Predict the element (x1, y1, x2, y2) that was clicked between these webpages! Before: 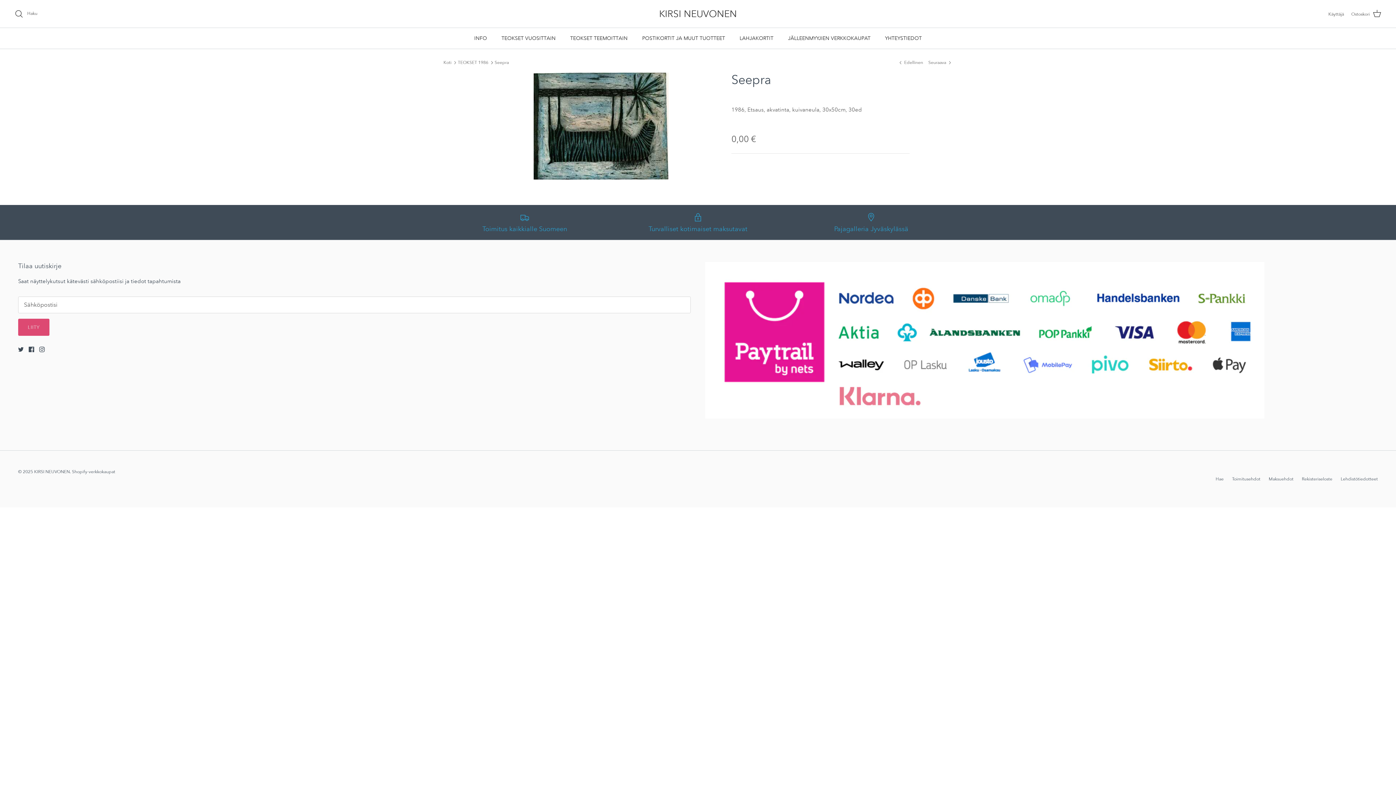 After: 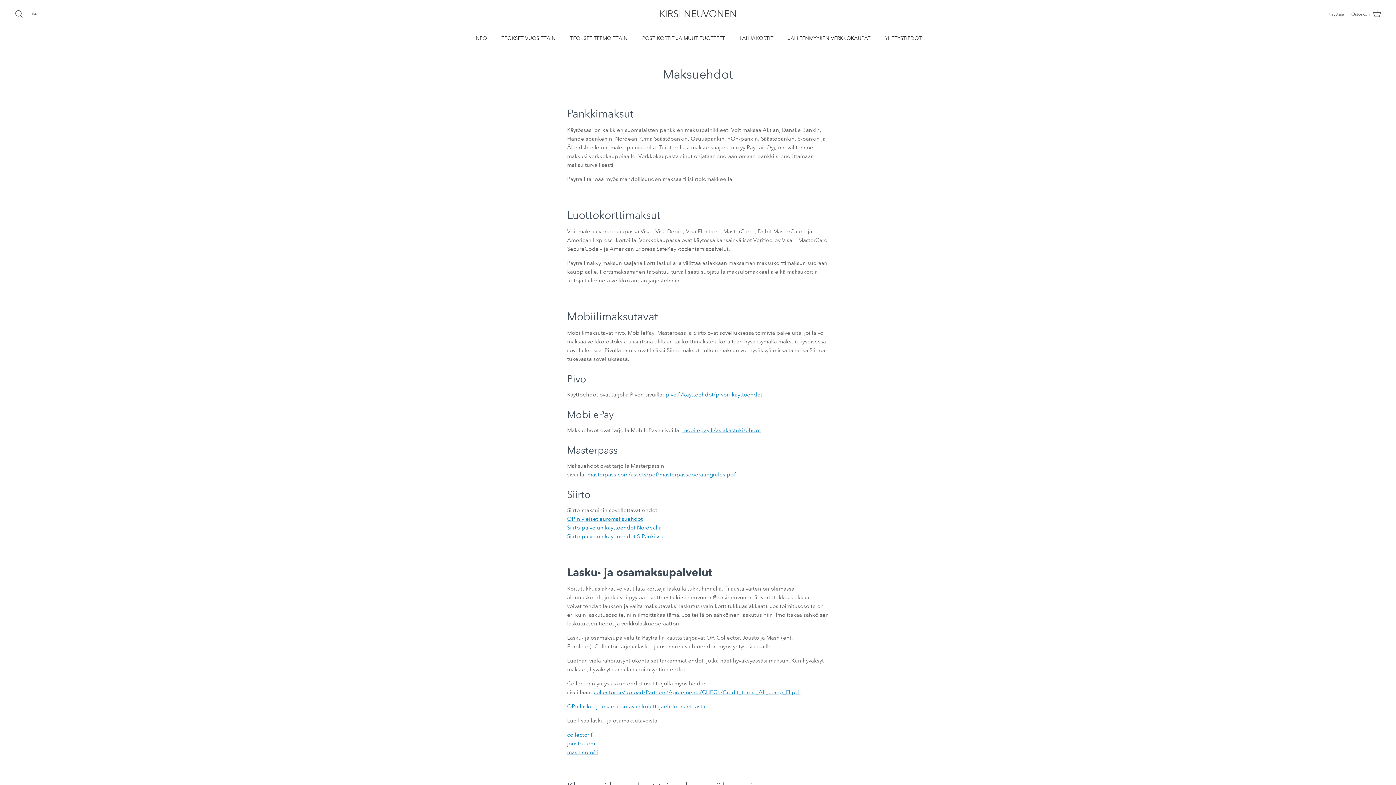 Action: label: Maksuehdot bbox: (1269, 476, 1293, 481)